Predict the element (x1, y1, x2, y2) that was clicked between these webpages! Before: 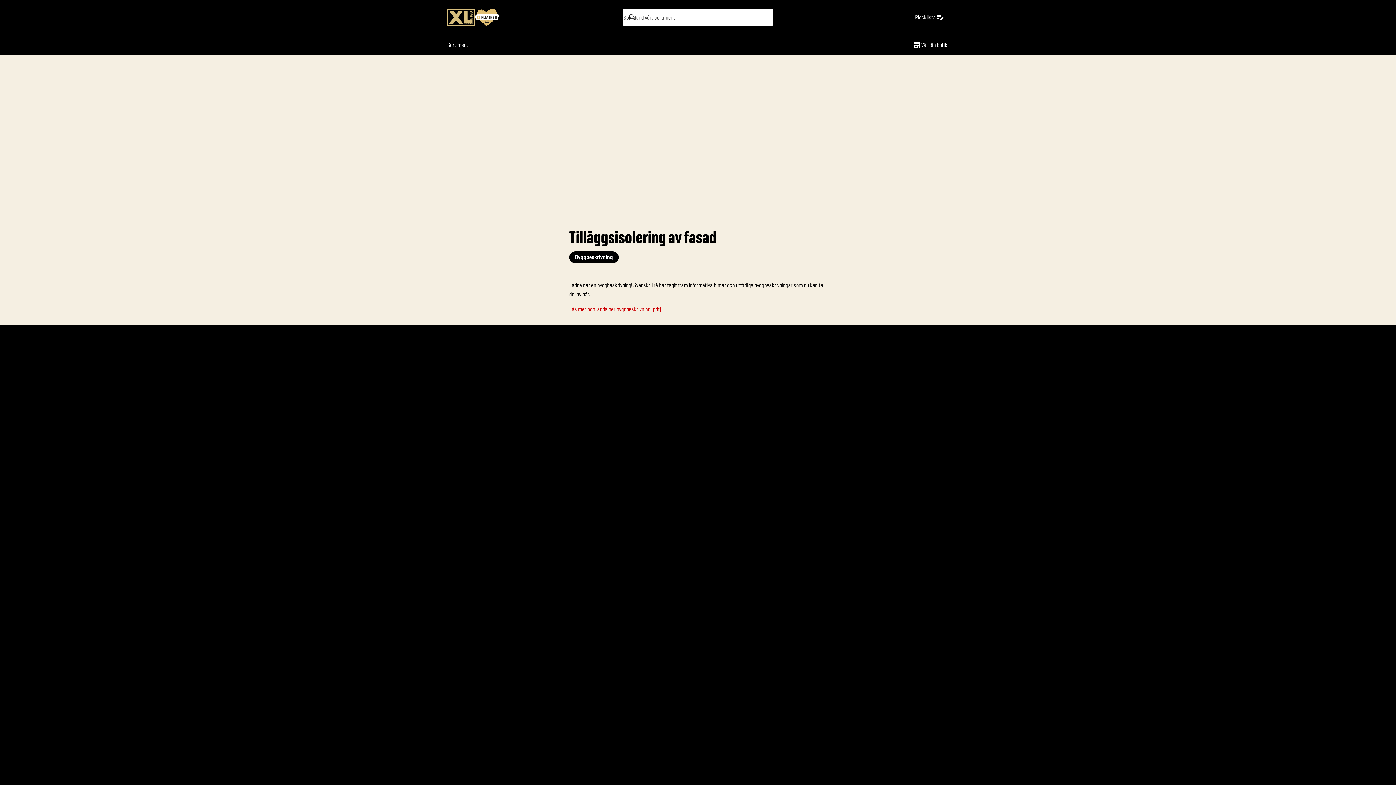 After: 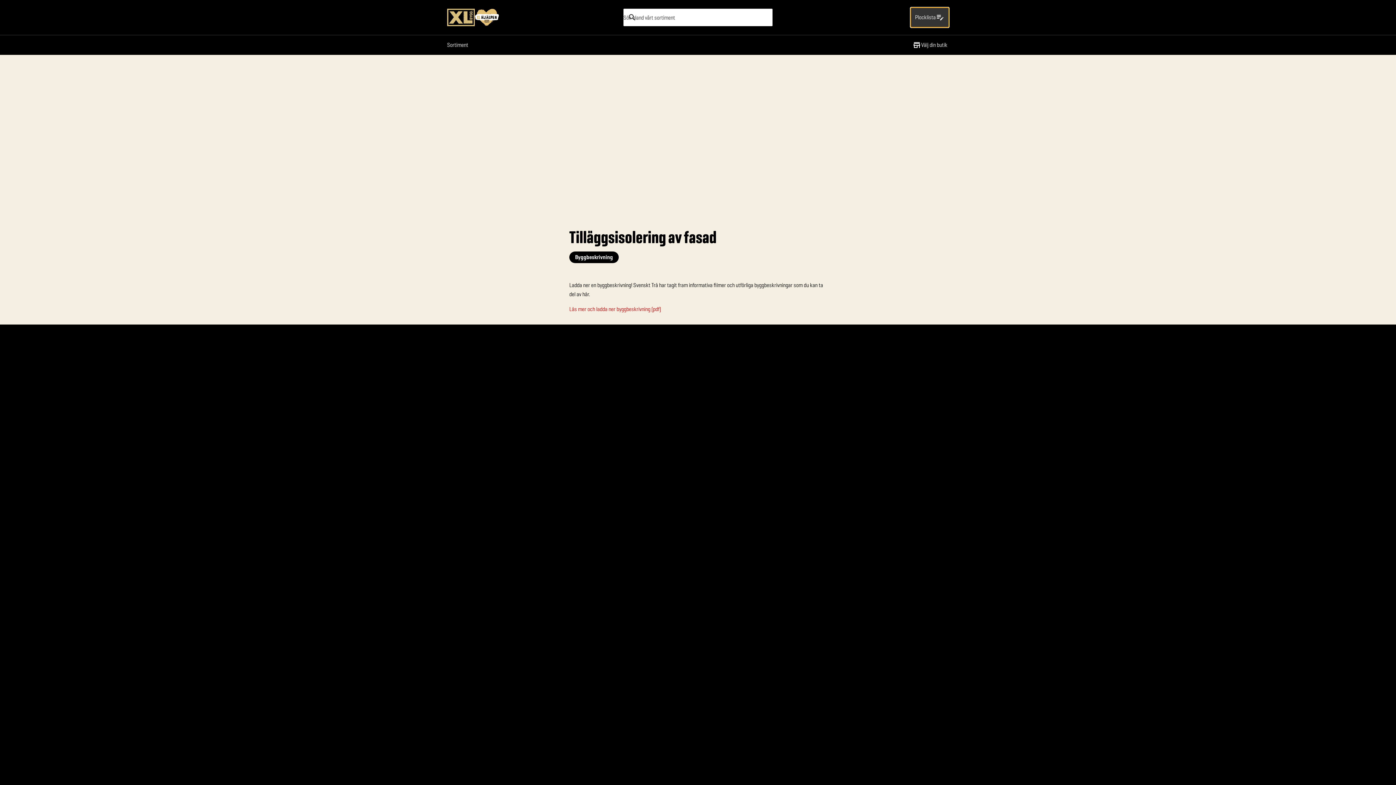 Action: bbox: (910, 7, 949, 27) label: Öppna plocklistan